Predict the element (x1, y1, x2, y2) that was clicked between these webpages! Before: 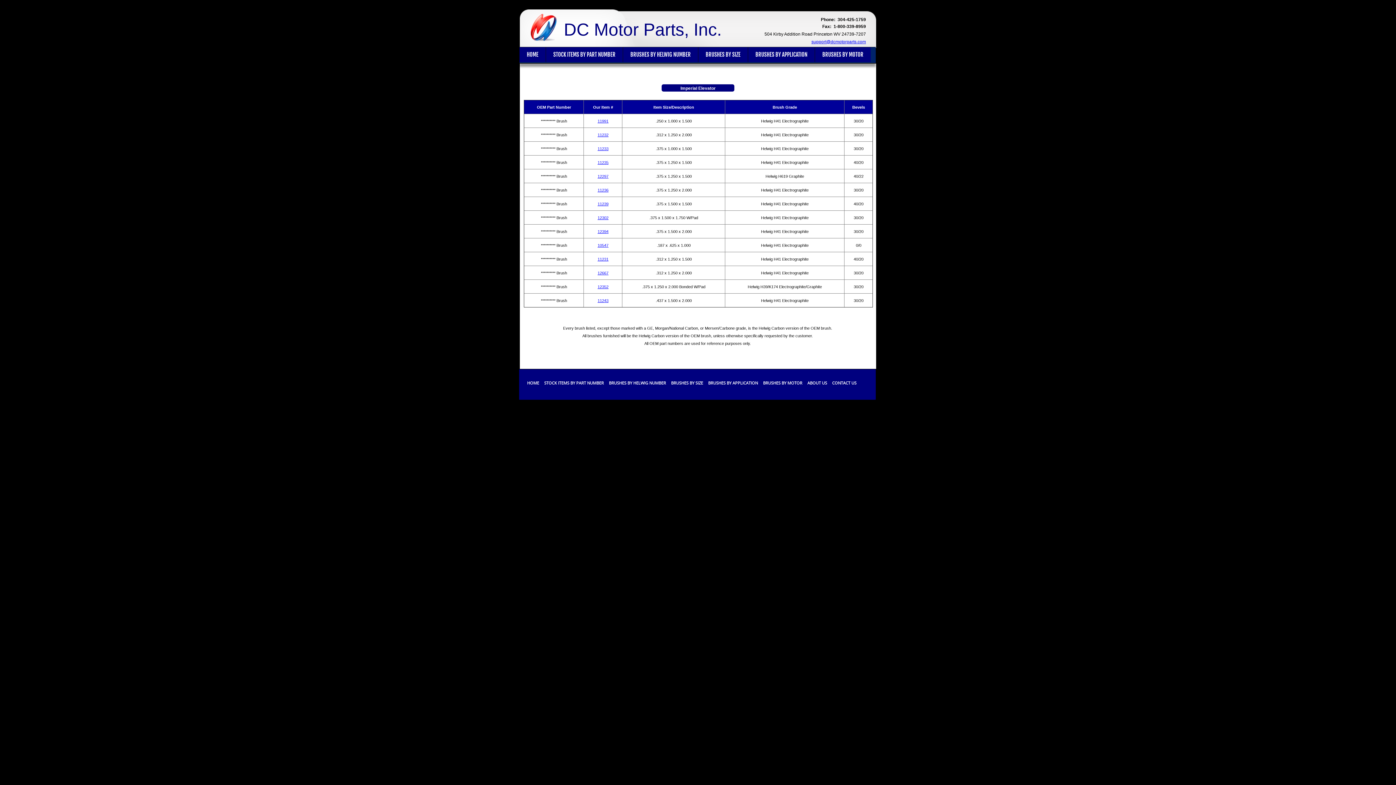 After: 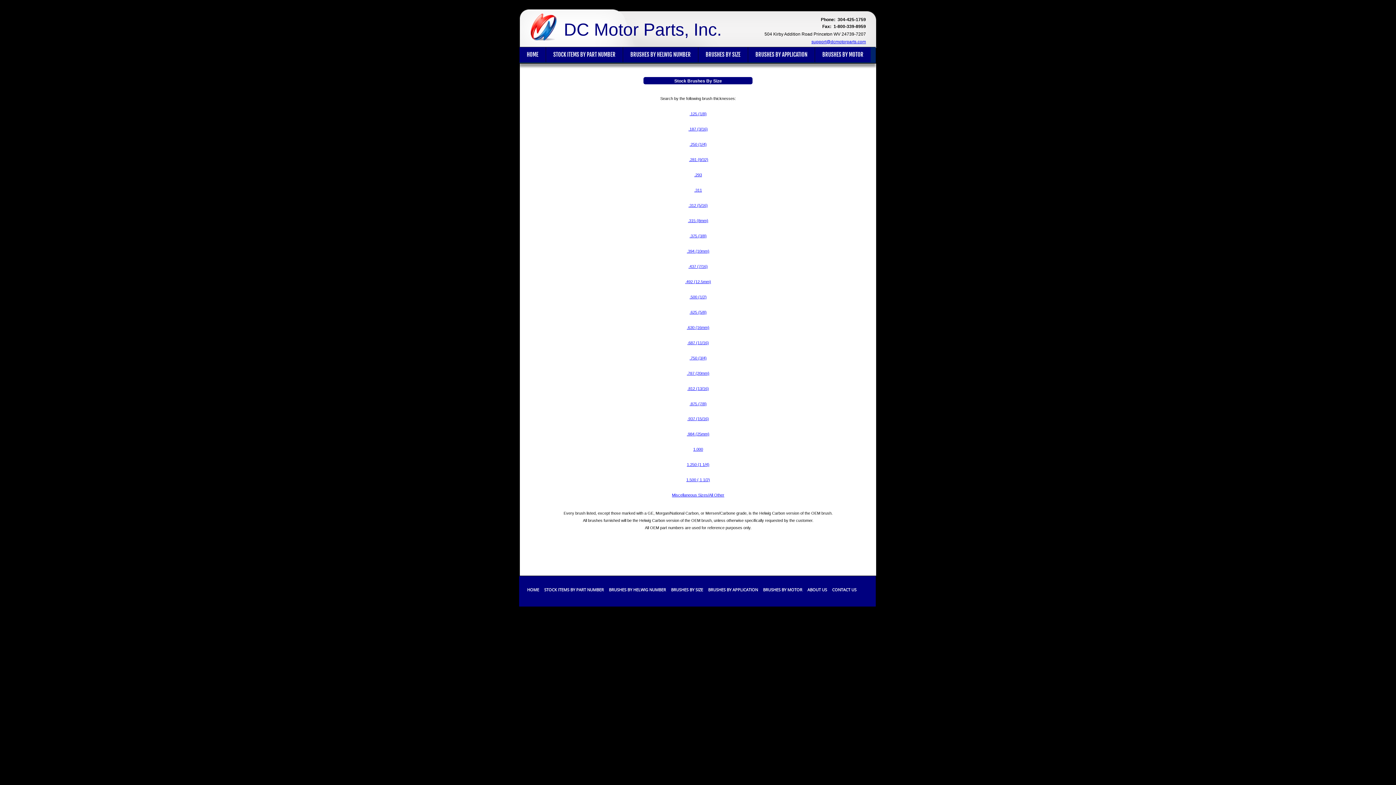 Action: label: BRUSHES BY SIZE bbox: (668, 380, 705, 385)